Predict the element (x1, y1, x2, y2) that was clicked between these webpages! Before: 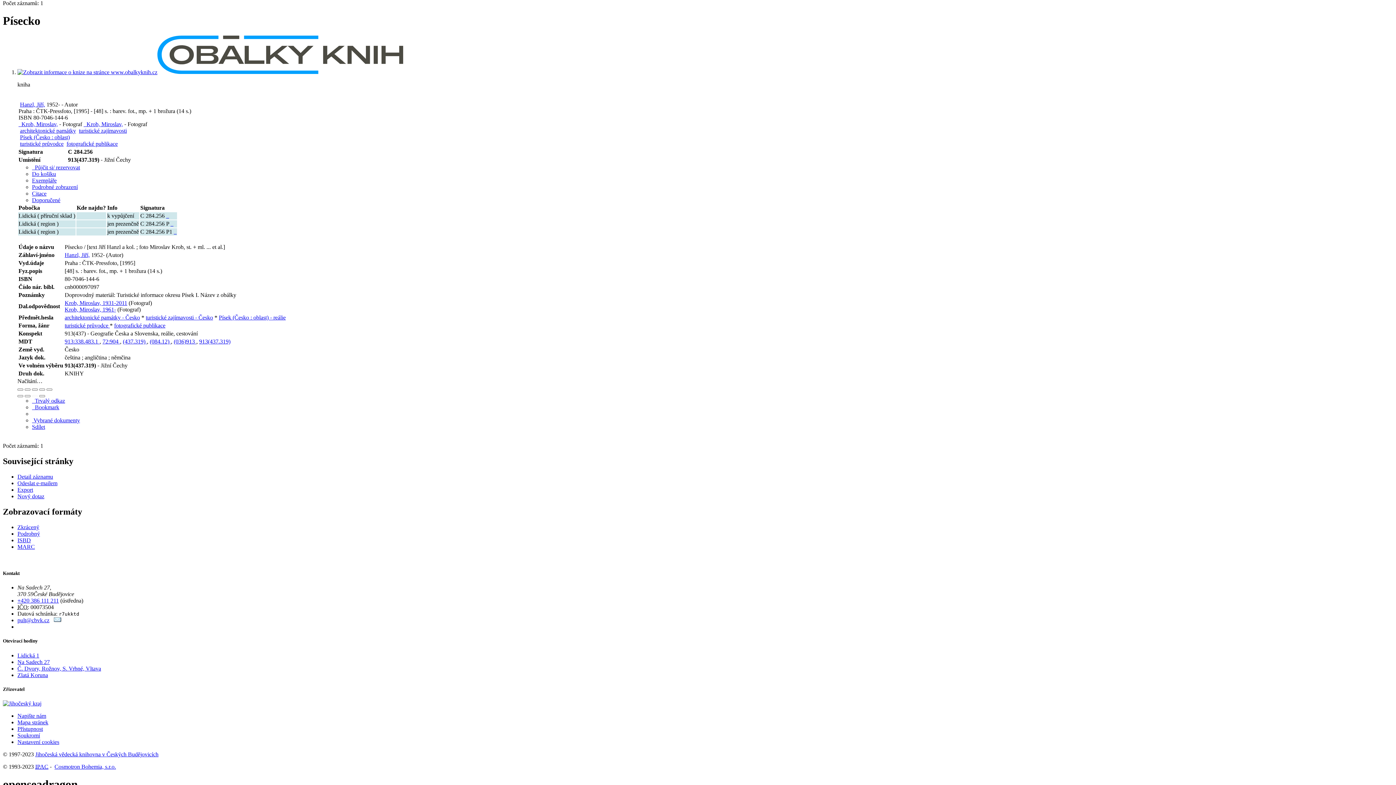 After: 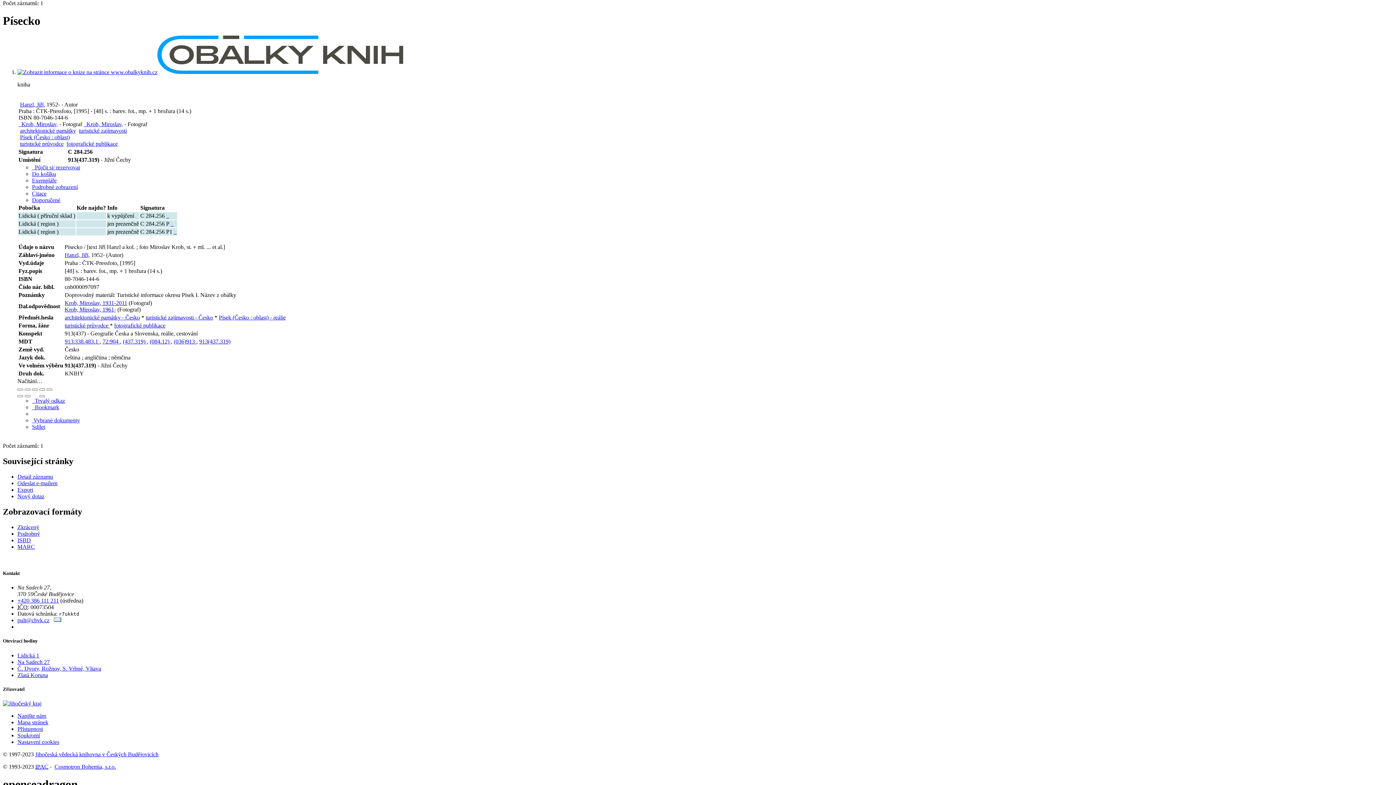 Action: bbox: (32, 177, 56, 183) label: Exempláře